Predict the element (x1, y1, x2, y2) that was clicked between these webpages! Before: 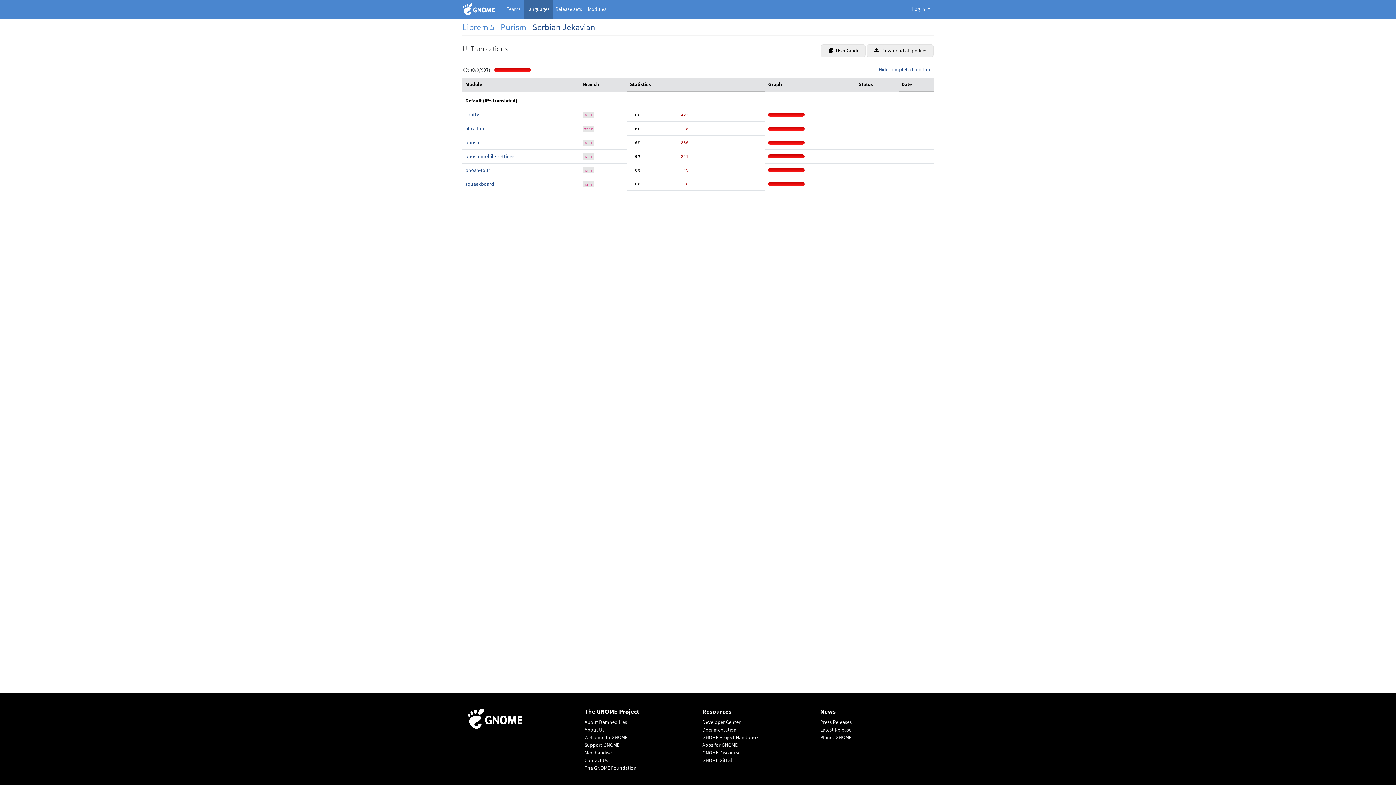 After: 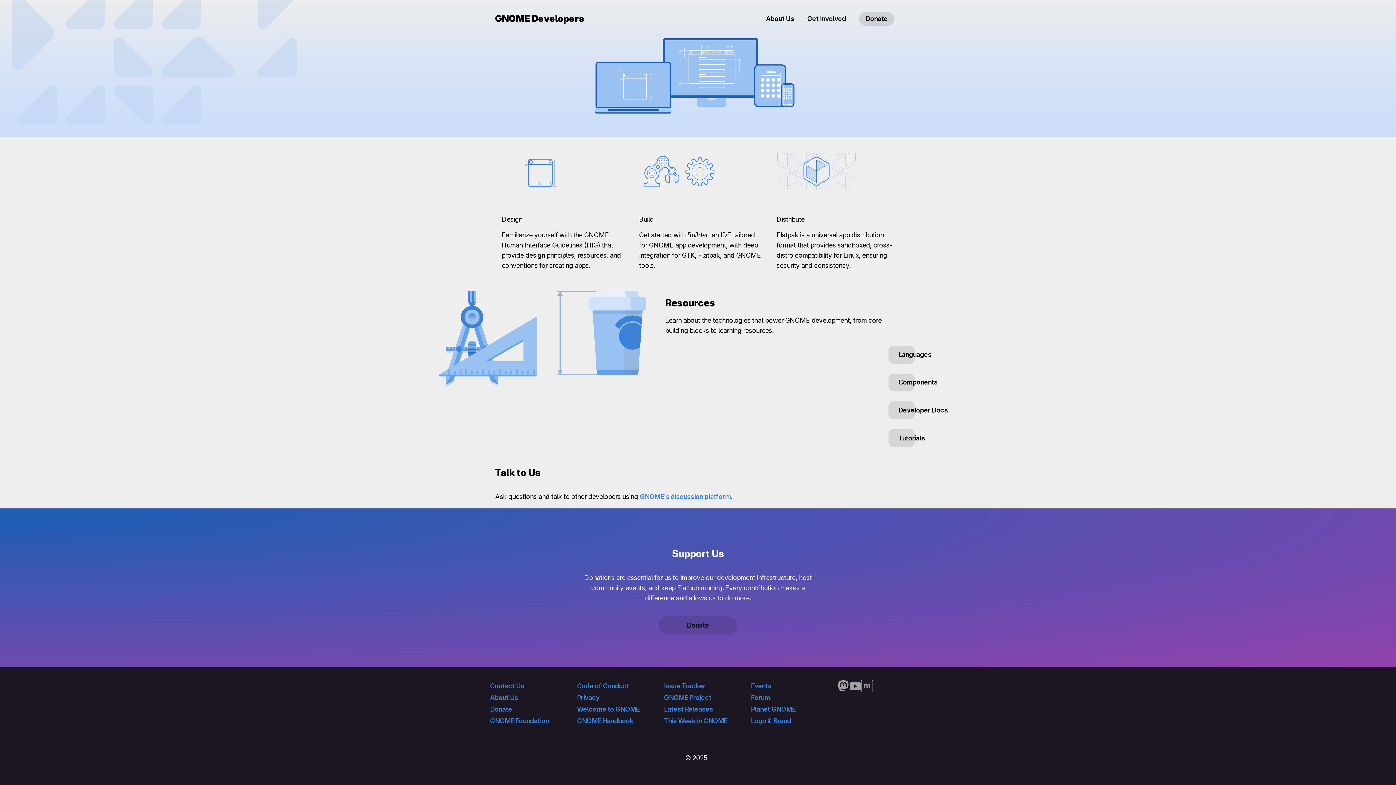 Action: bbox: (702, 718, 811, 726) label: Developer Center